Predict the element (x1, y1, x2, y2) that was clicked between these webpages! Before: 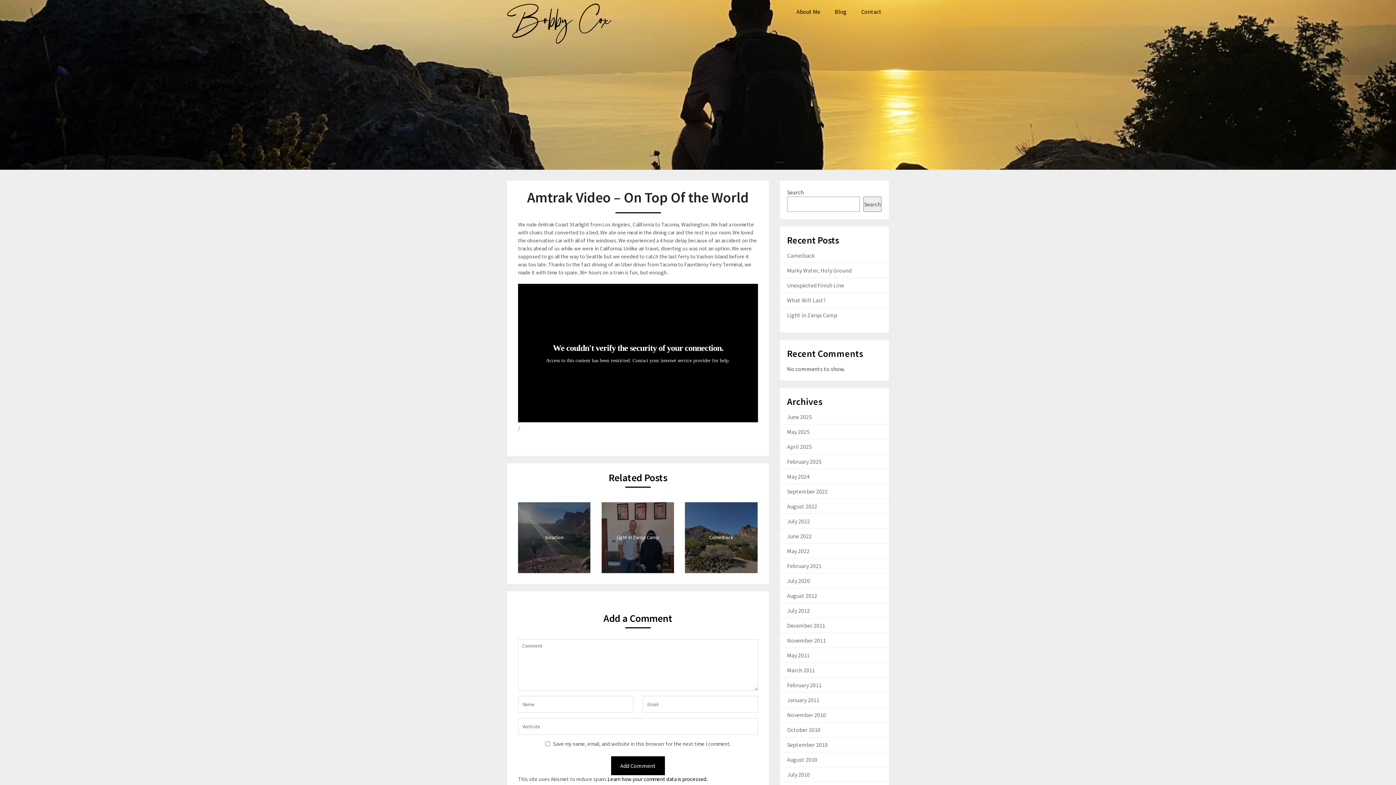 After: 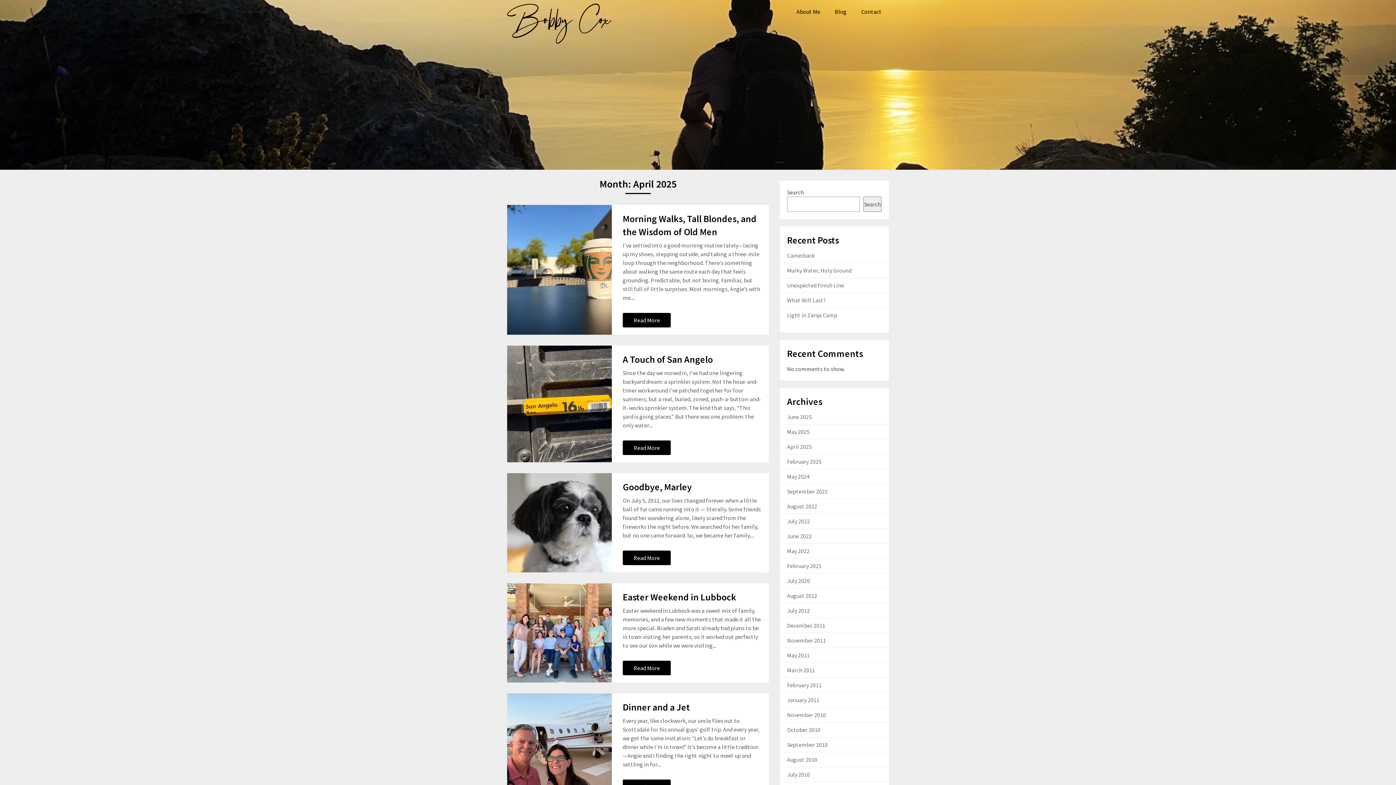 Action: bbox: (787, 443, 812, 450) label: April 2025